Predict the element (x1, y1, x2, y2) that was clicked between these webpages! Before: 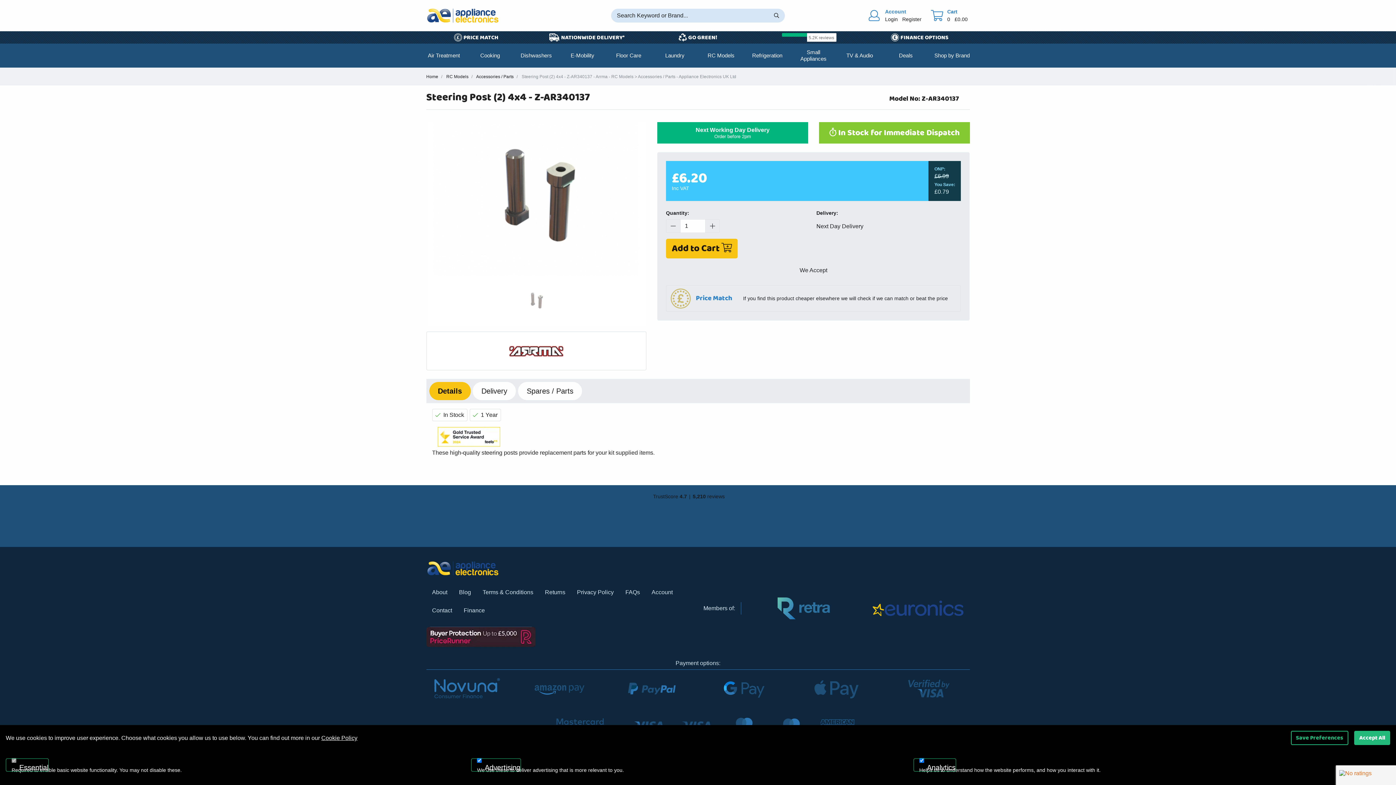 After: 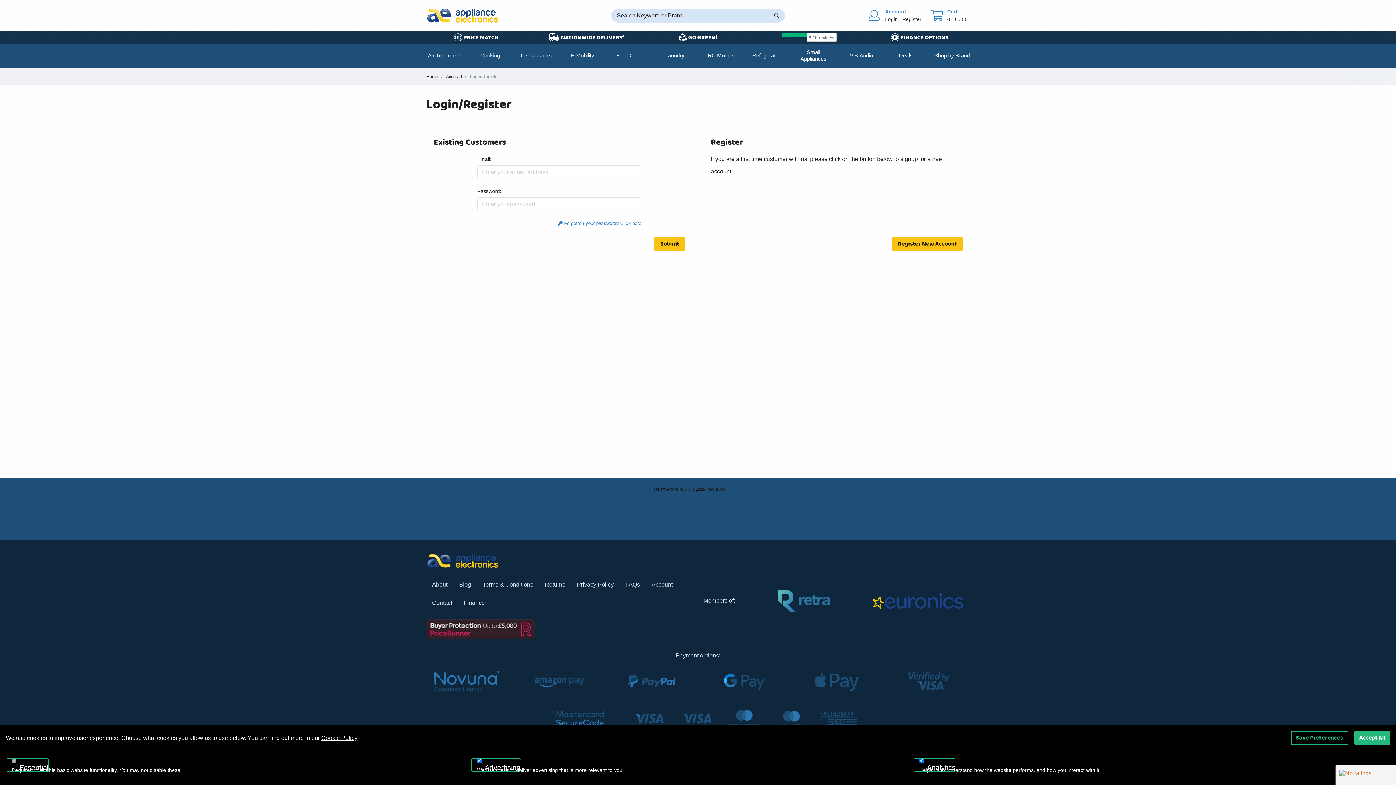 Action: bbox: (885, 16, 900, 22) label: Login